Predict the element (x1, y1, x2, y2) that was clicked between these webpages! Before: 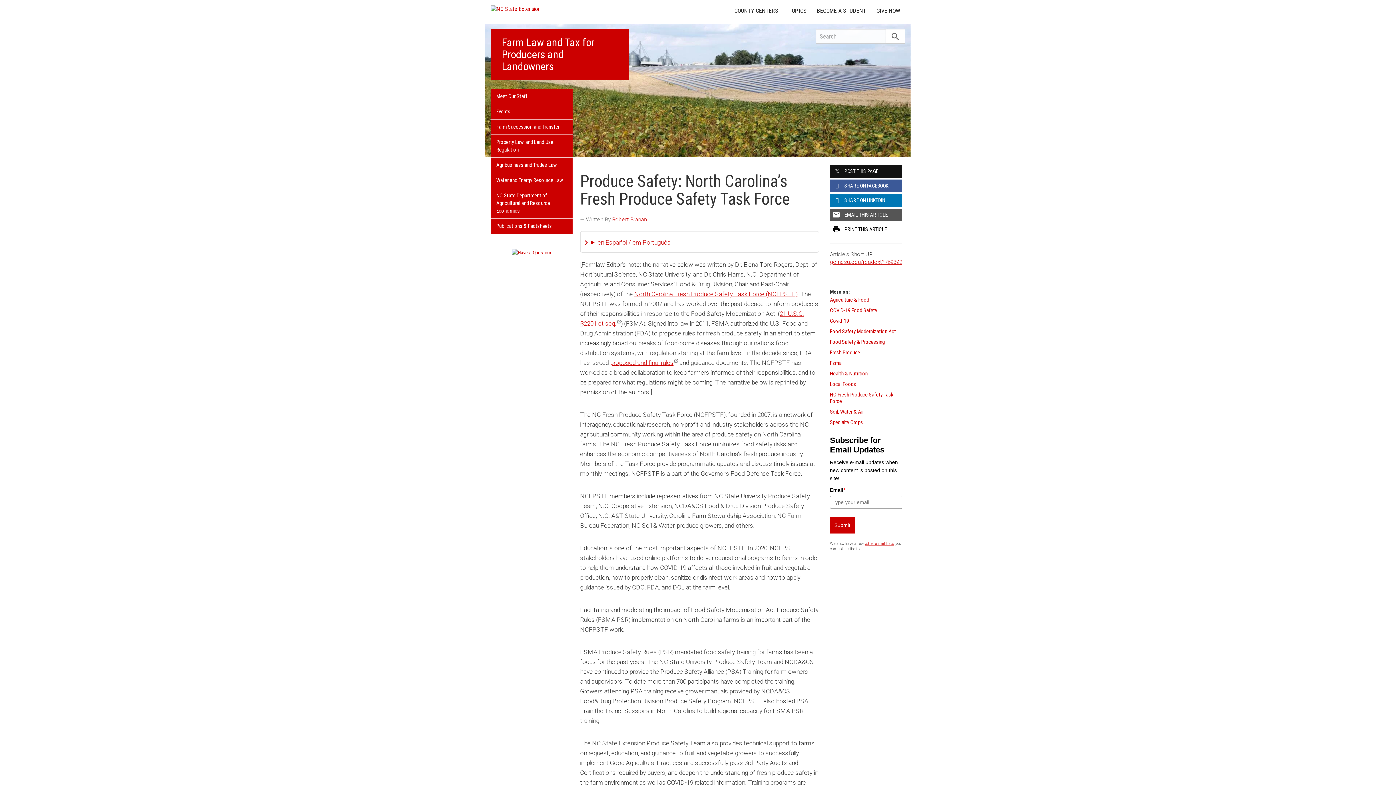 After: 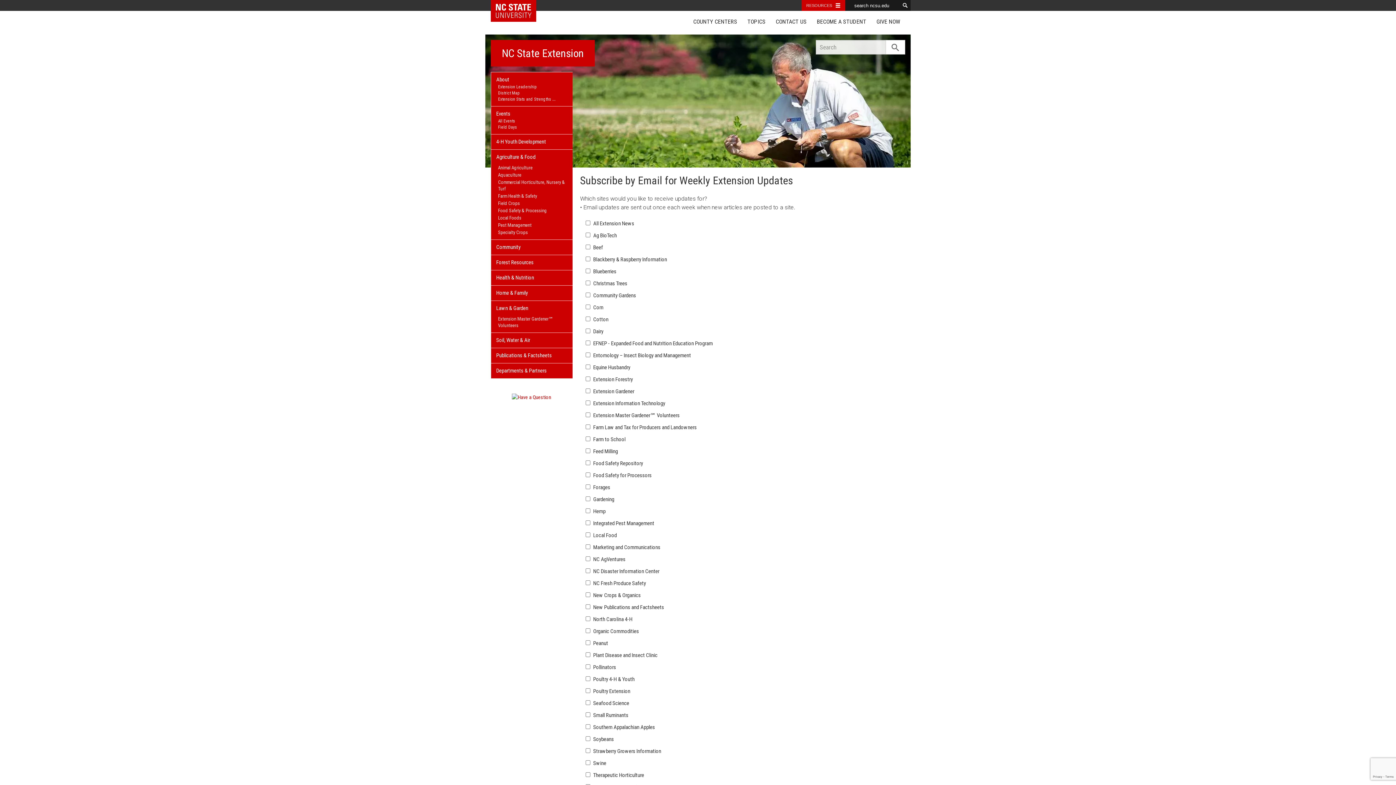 Action: bbox: (865, 541, 894, 546) label: other email lists